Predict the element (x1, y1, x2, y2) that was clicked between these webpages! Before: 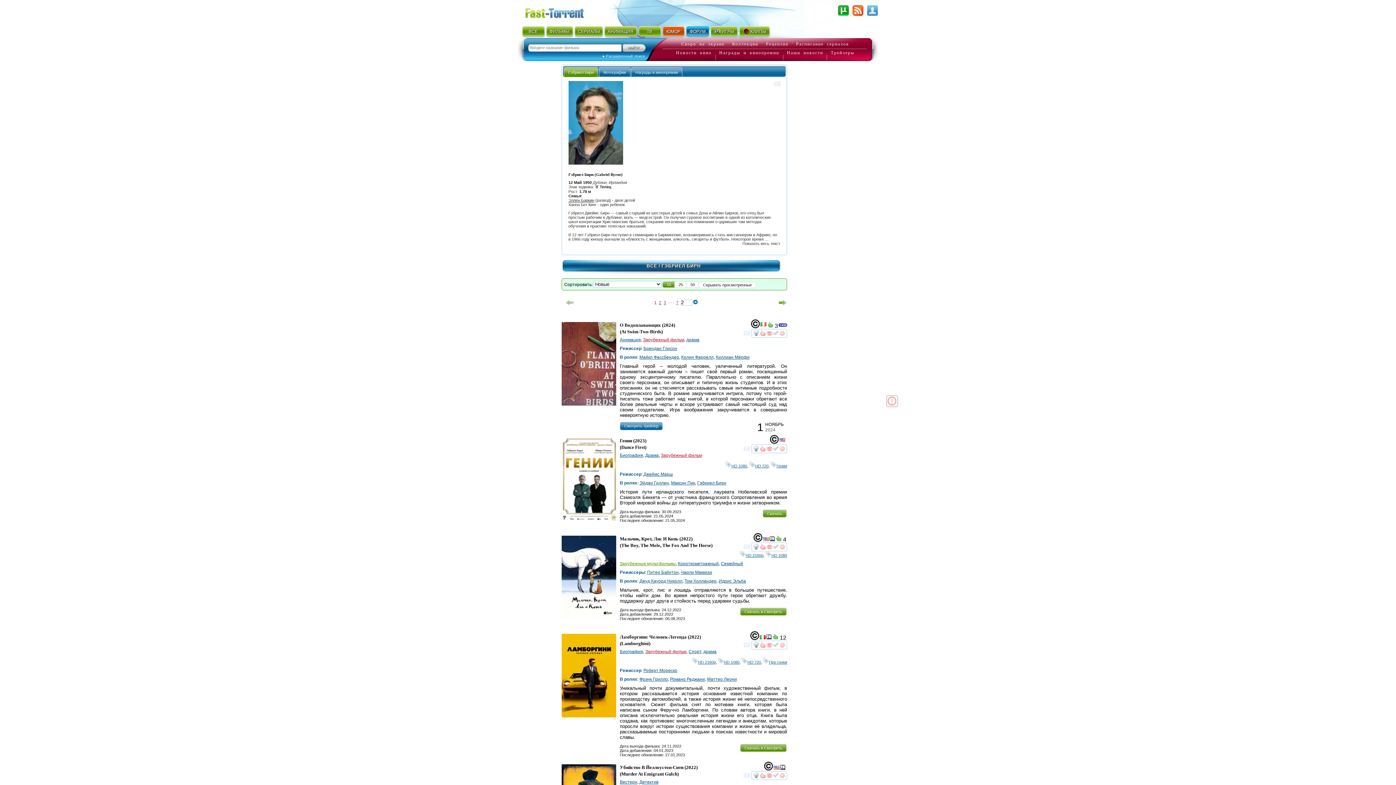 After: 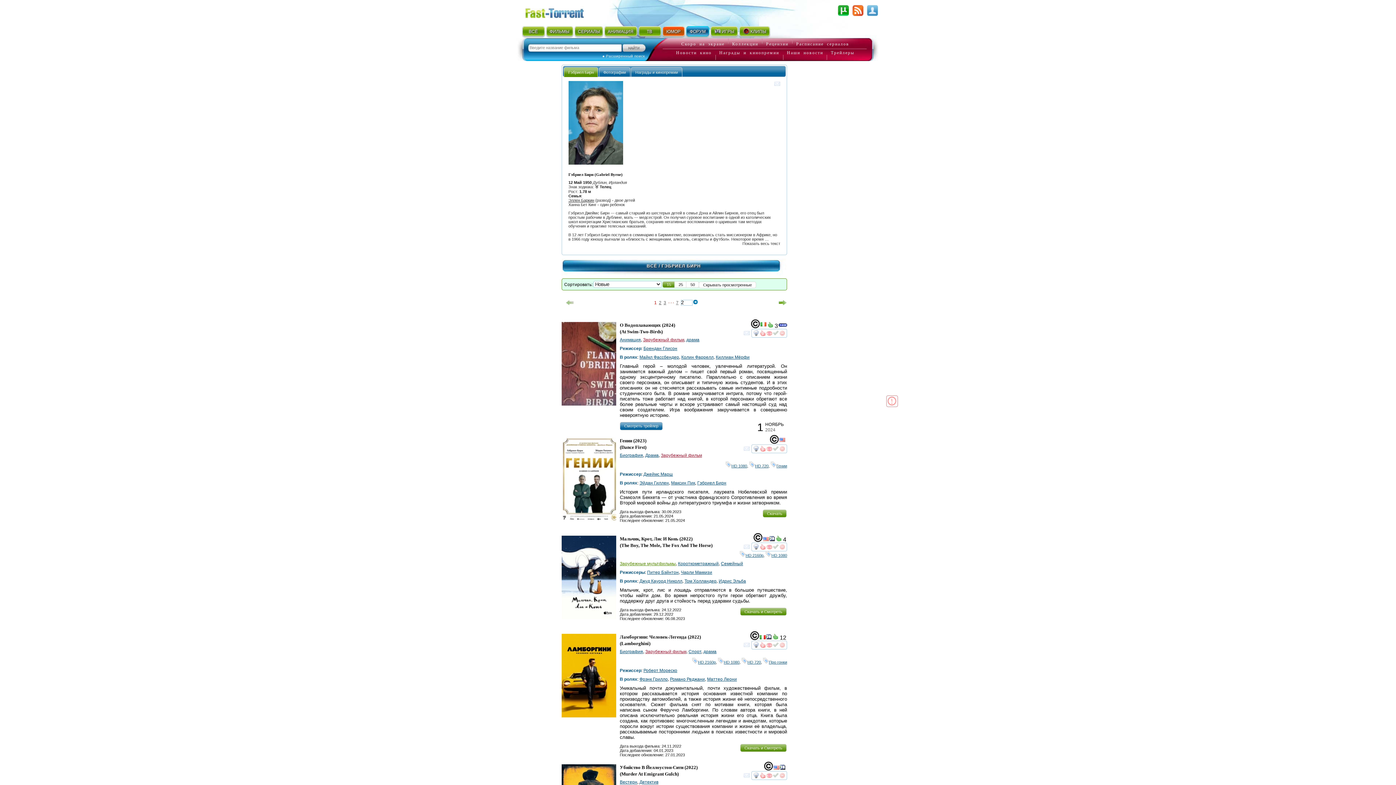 Action: bbox: (643, 471, 673, 476) label: Джеймс Марш